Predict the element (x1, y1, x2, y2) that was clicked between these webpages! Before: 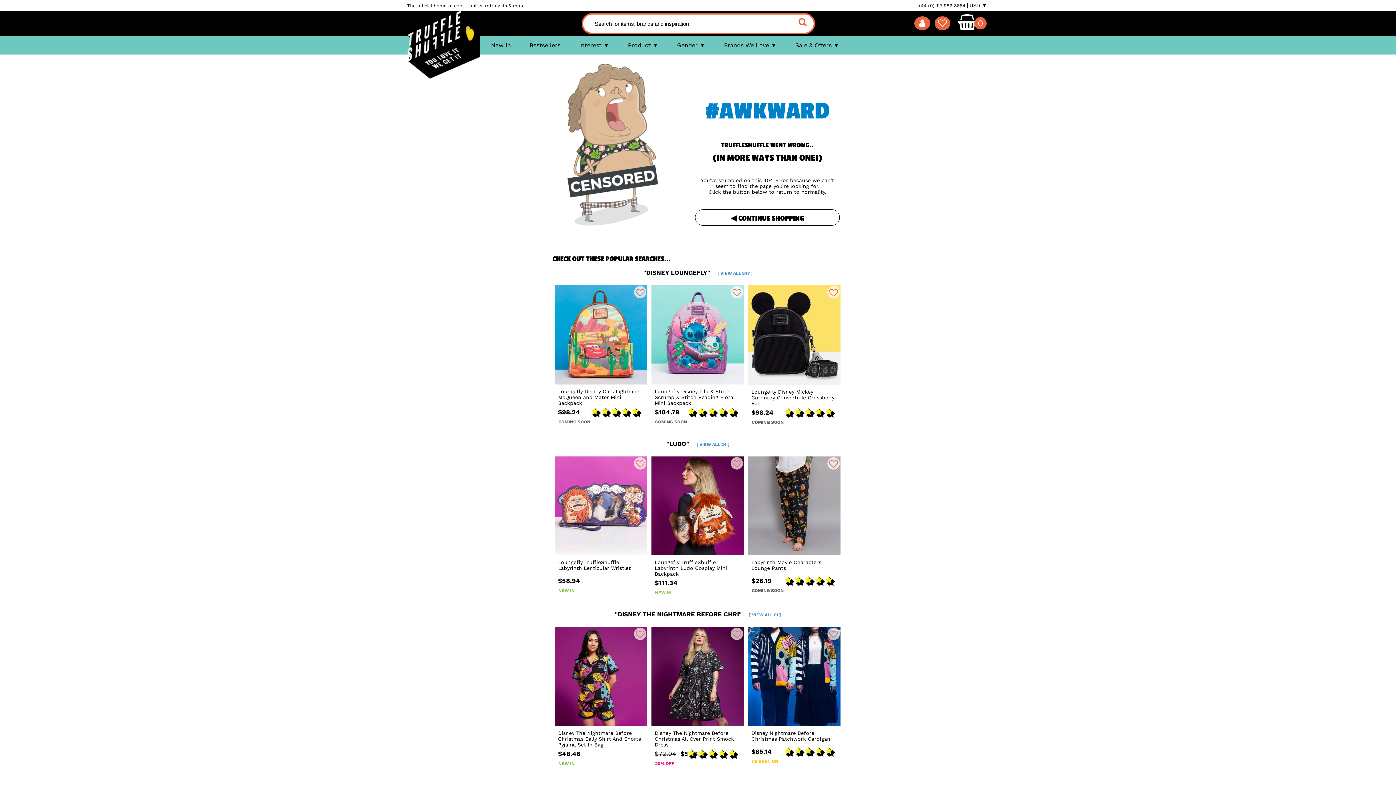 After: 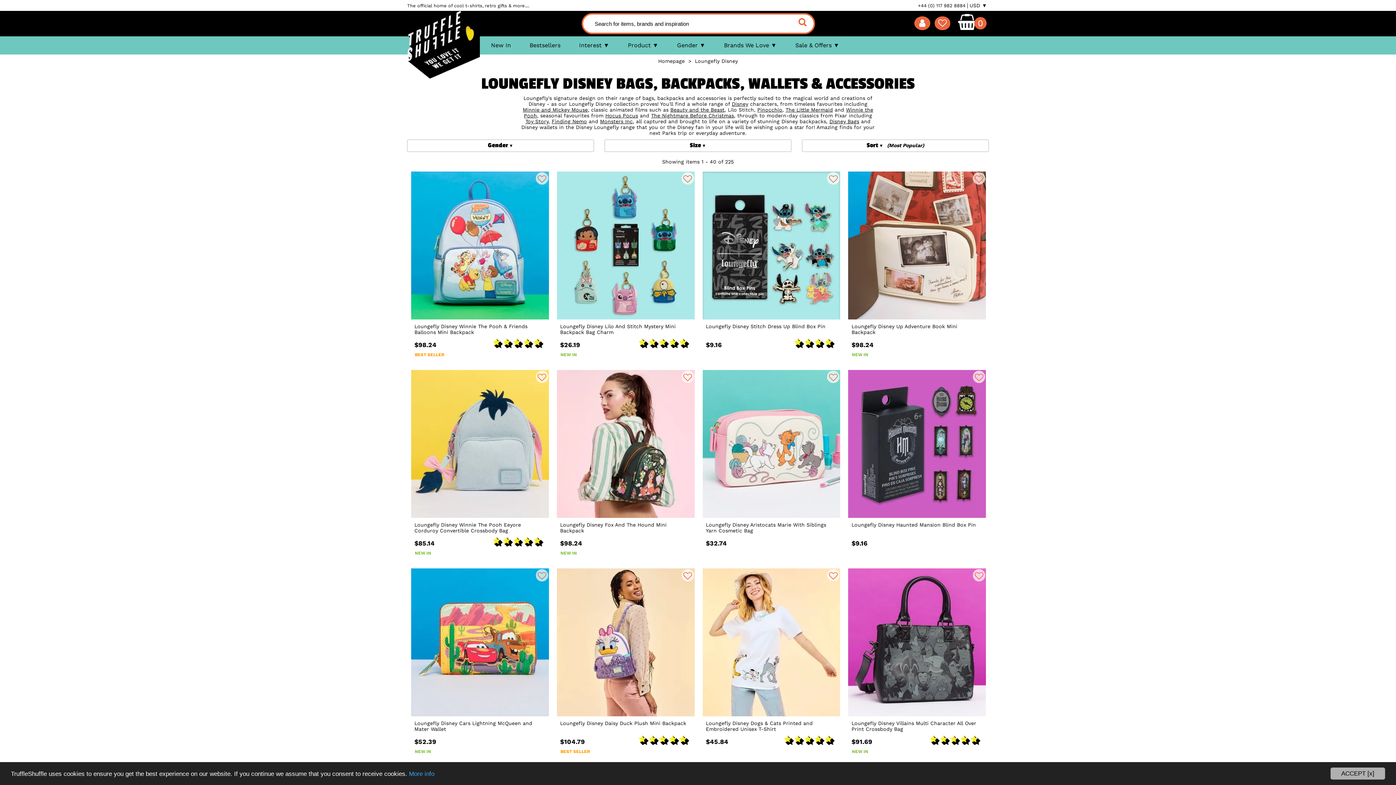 Action: bbox: (643, 269, 752, 276) label: "DISNEY LOUNGEFLY" [ VIEW ALL 247 ]